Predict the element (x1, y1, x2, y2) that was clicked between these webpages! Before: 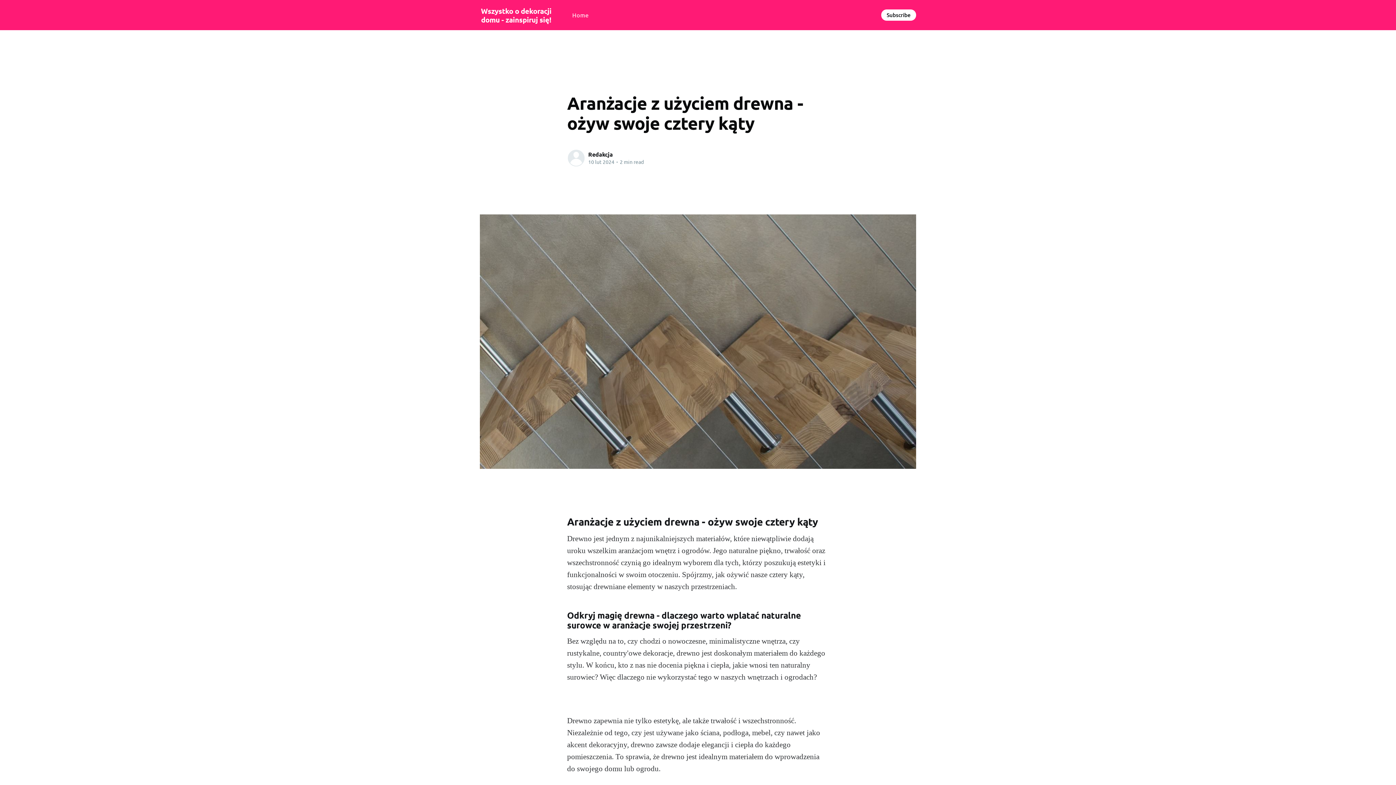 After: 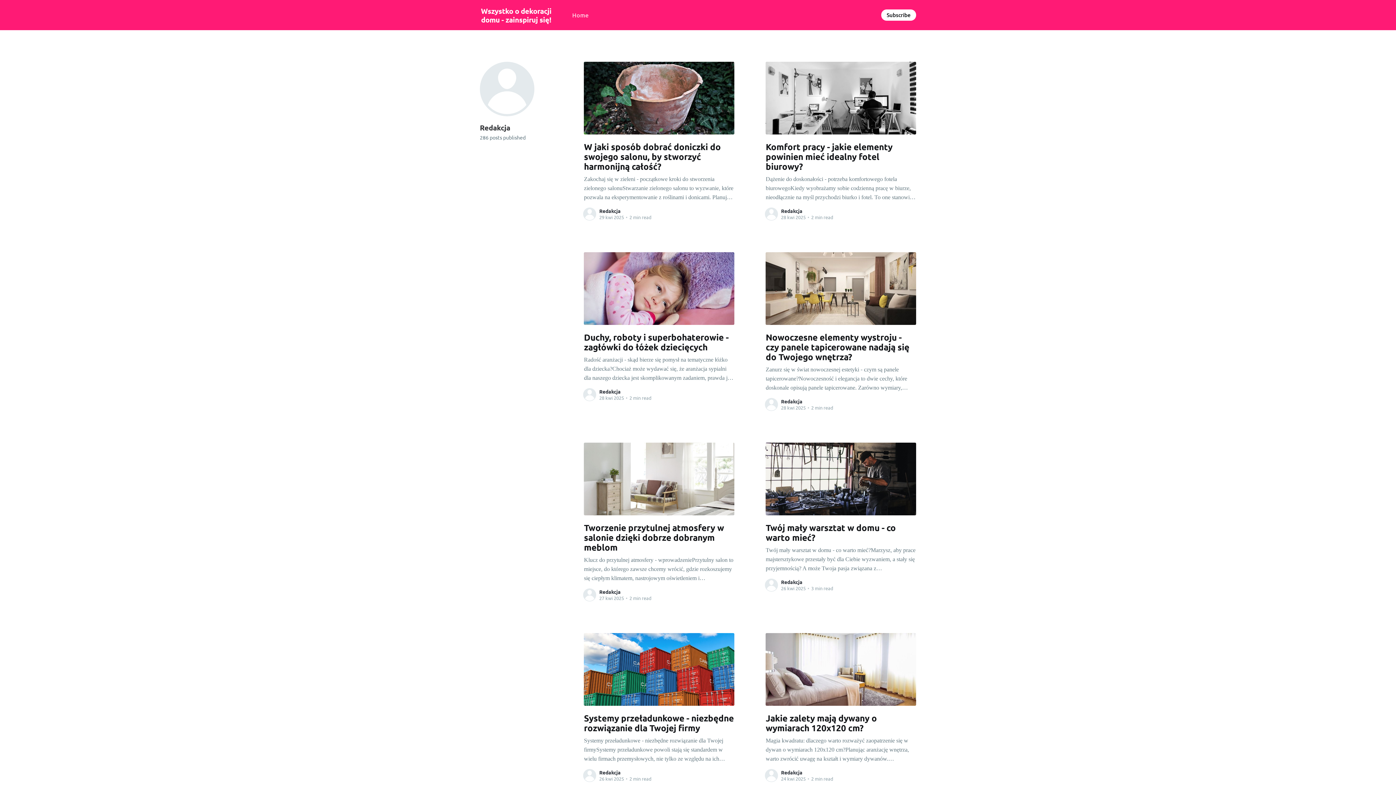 Action: bbox: (588, 150, 612, 158) label: Redakcja